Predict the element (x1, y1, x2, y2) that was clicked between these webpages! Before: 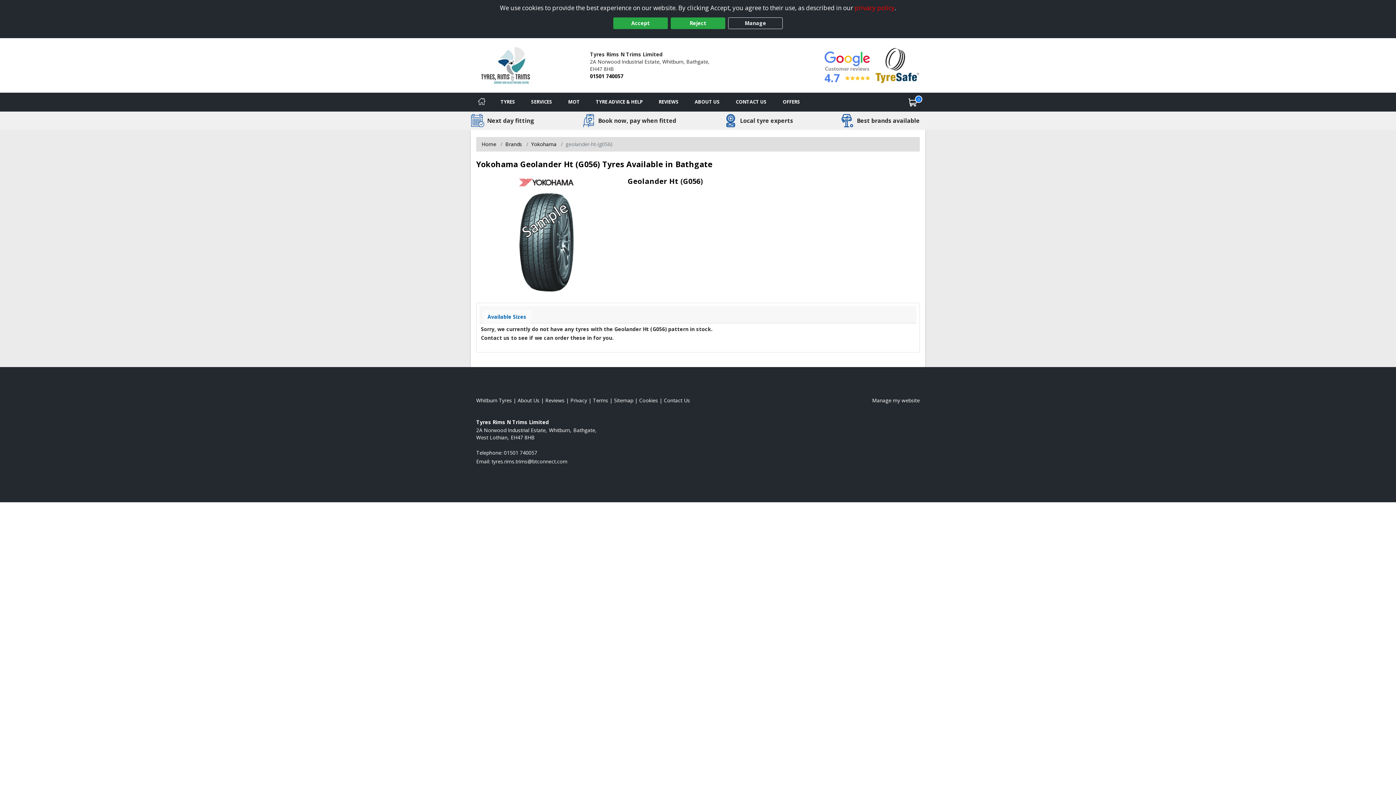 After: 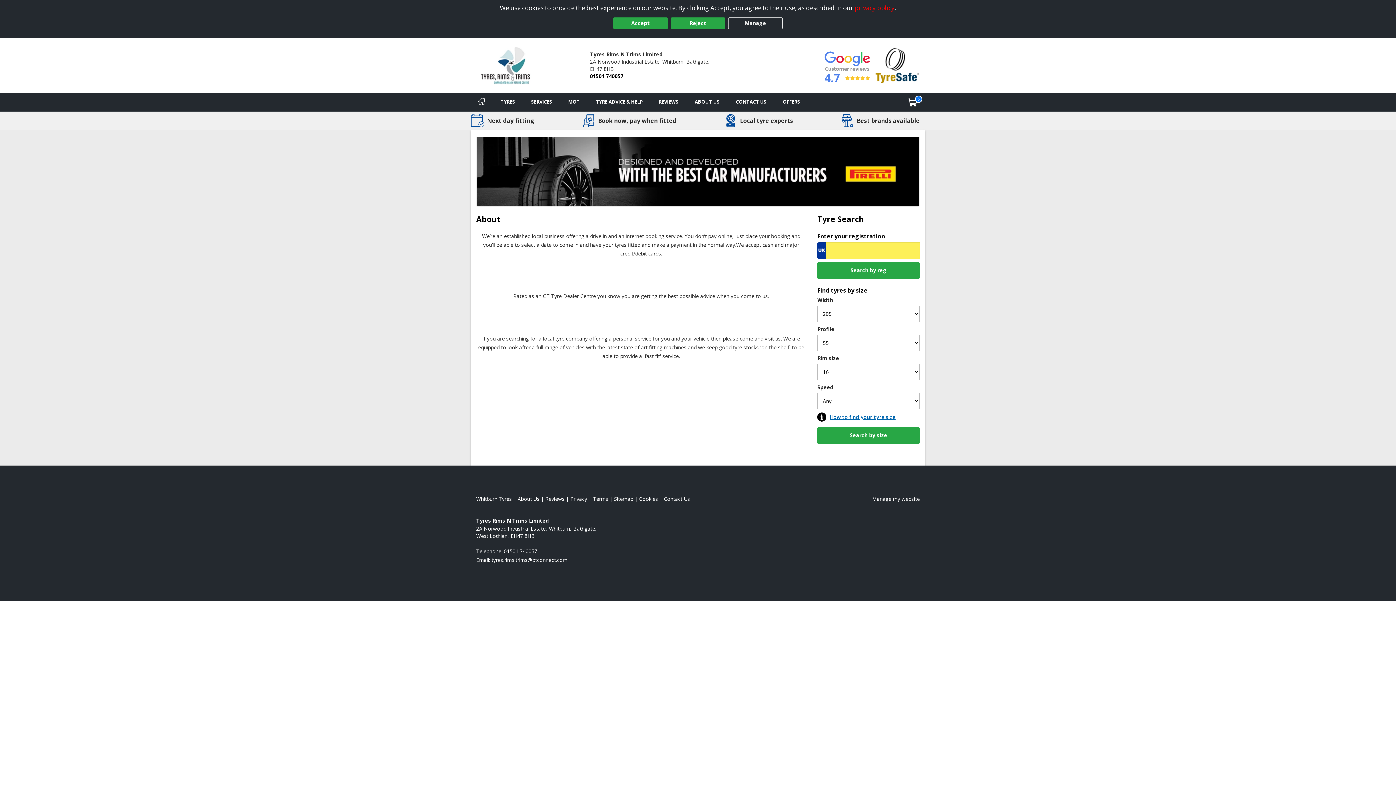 Action: label: Read about us bbox: (686, 92, 728, 111)